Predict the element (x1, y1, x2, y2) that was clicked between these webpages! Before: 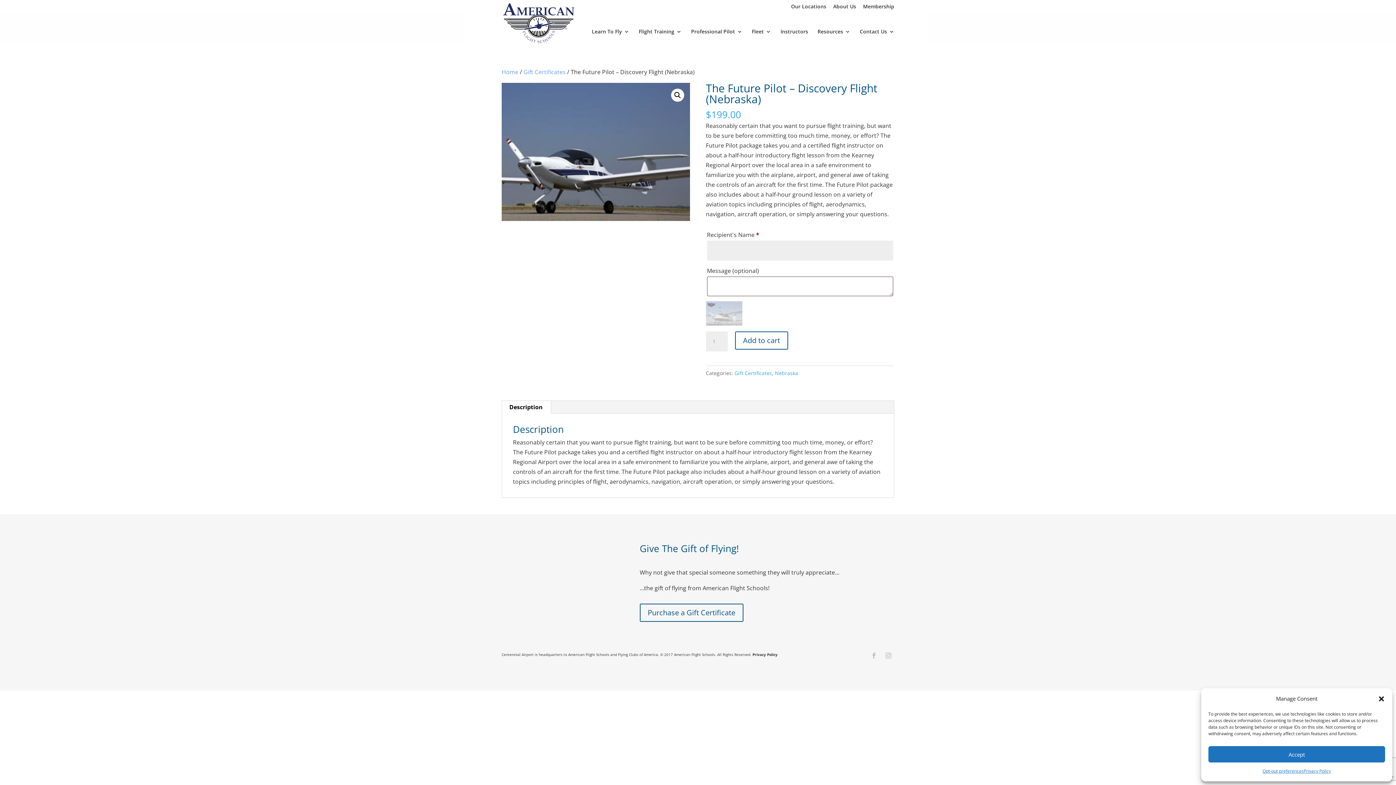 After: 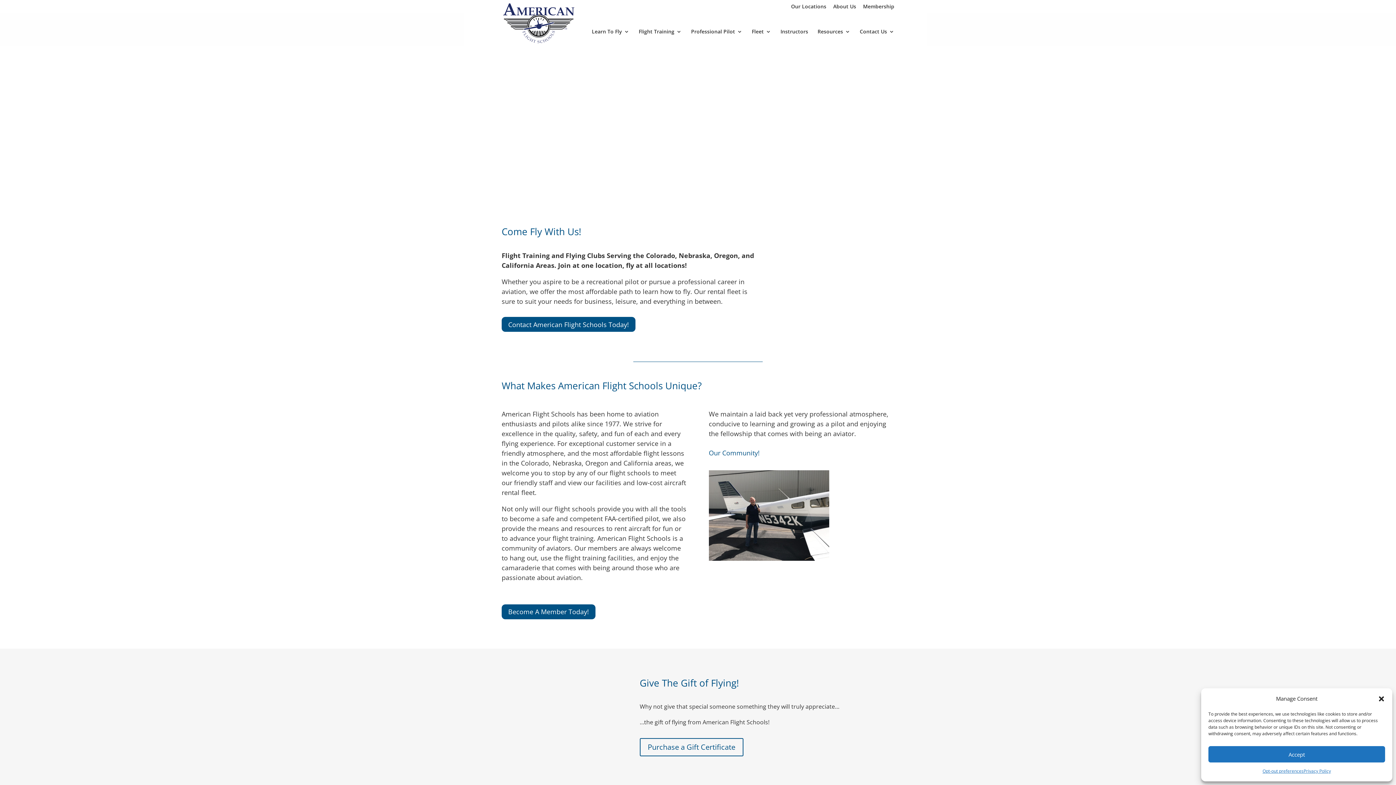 Action: bbox: (503, 24, 574, 32)